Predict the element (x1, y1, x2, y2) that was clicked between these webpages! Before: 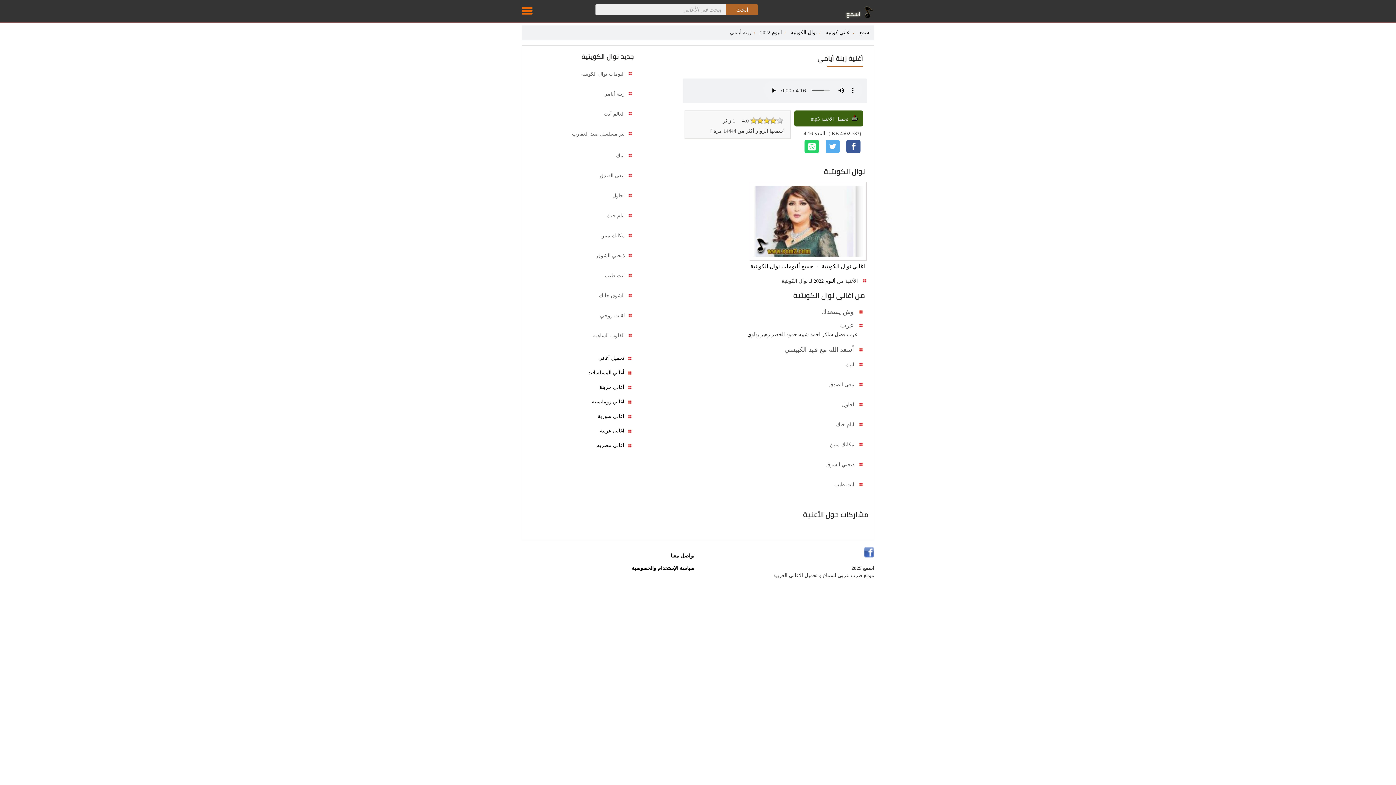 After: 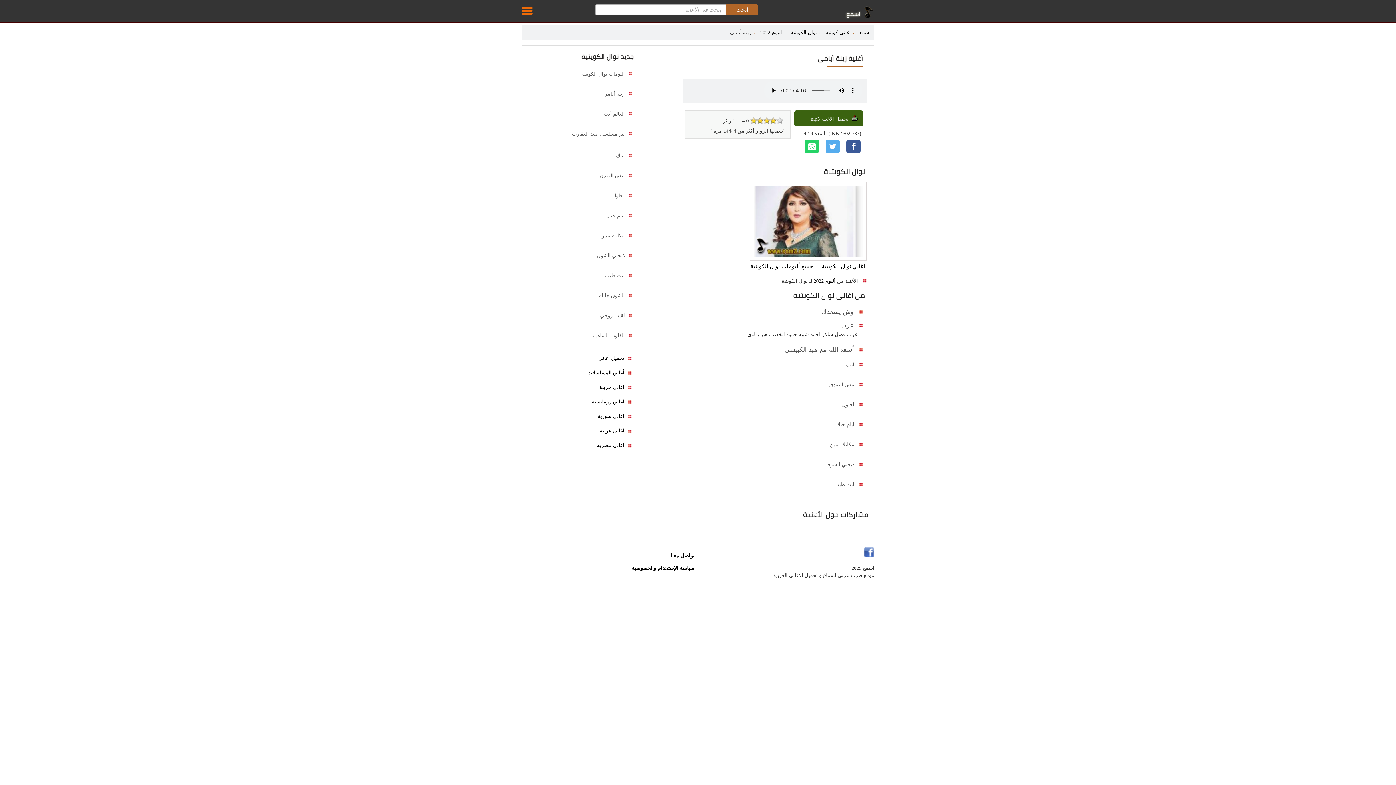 Action: bbox: (726, 4, 758, 15) label: ابحث